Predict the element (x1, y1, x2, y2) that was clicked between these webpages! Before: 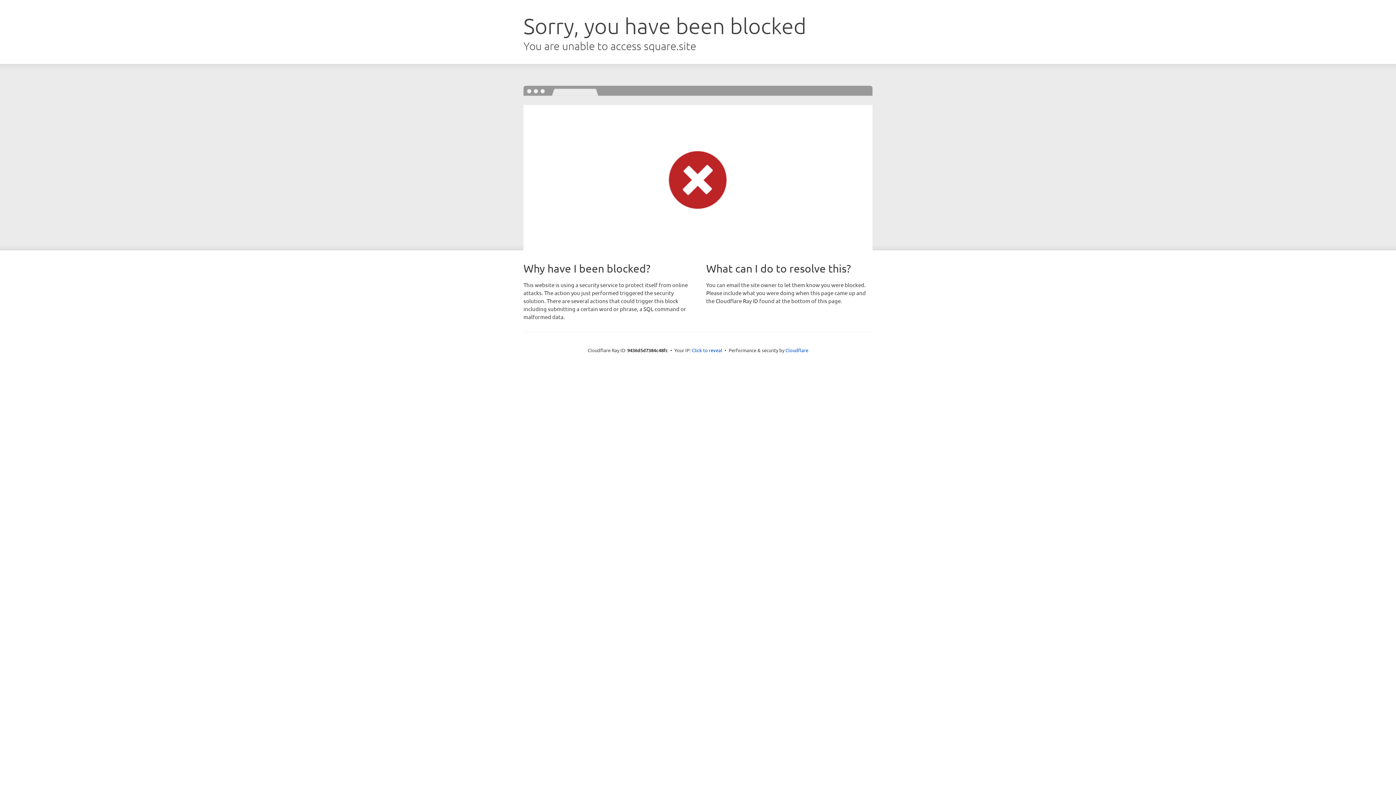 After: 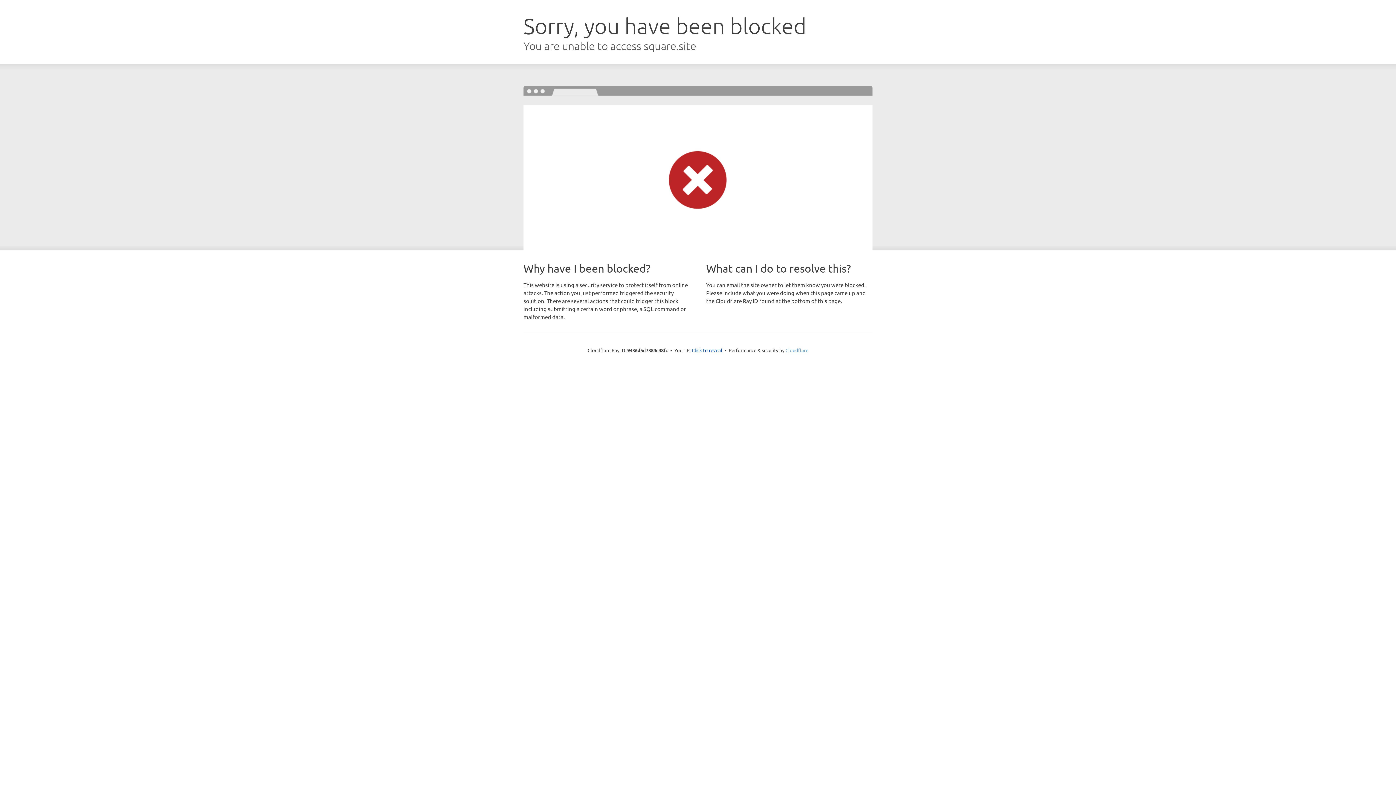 Action: bbox: (785, 347, 808, 353) label: Cloudflare